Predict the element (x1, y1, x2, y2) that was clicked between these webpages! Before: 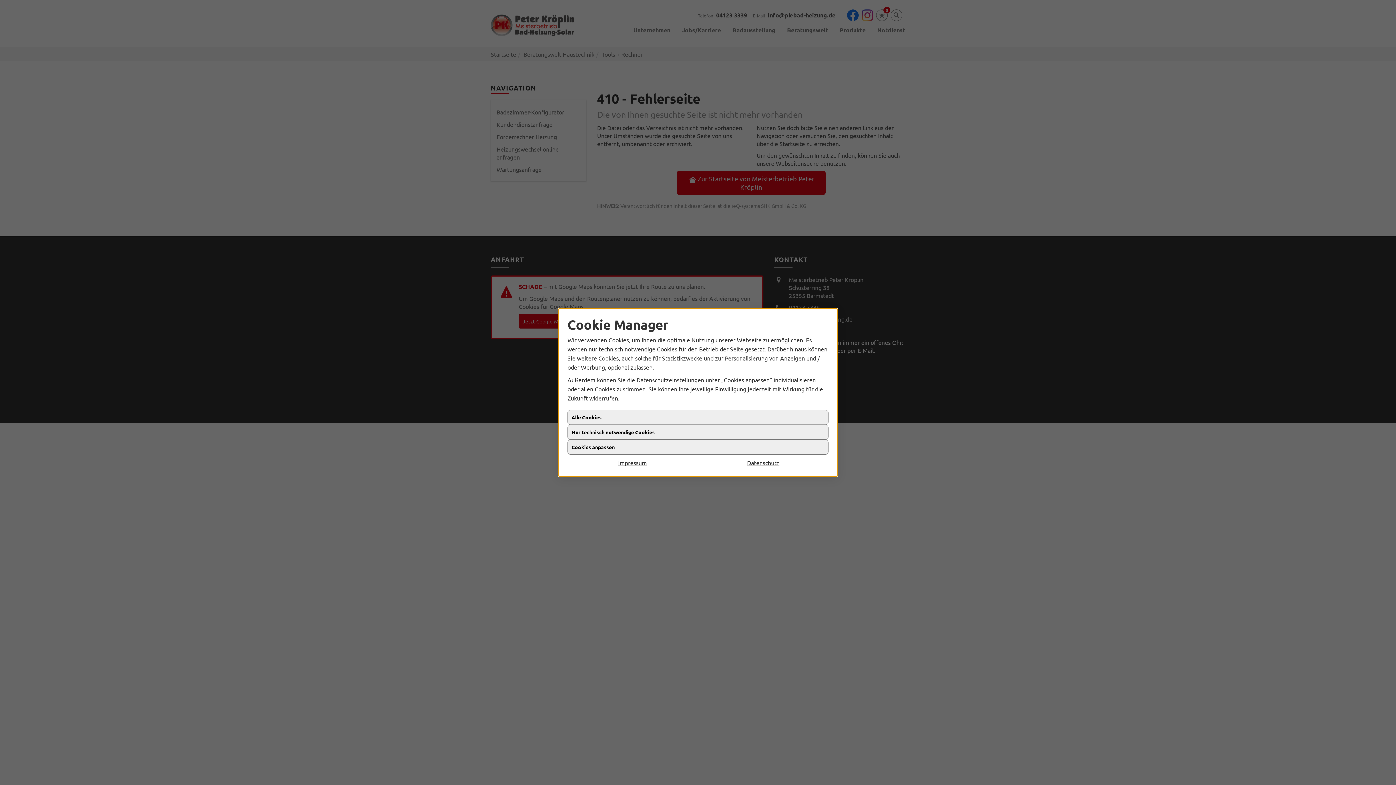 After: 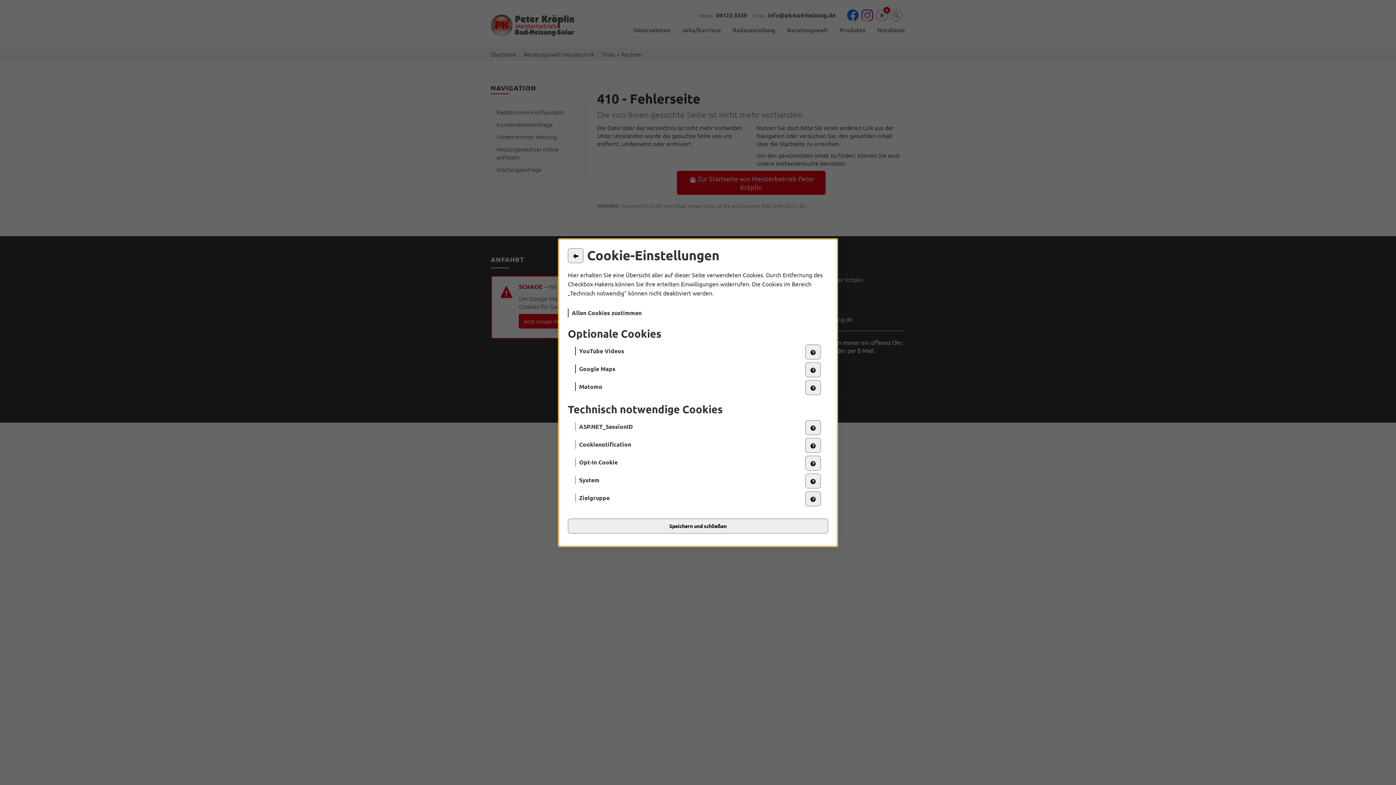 Action: label: Cookies anpassen bbox: (567, 440, 828, 454)